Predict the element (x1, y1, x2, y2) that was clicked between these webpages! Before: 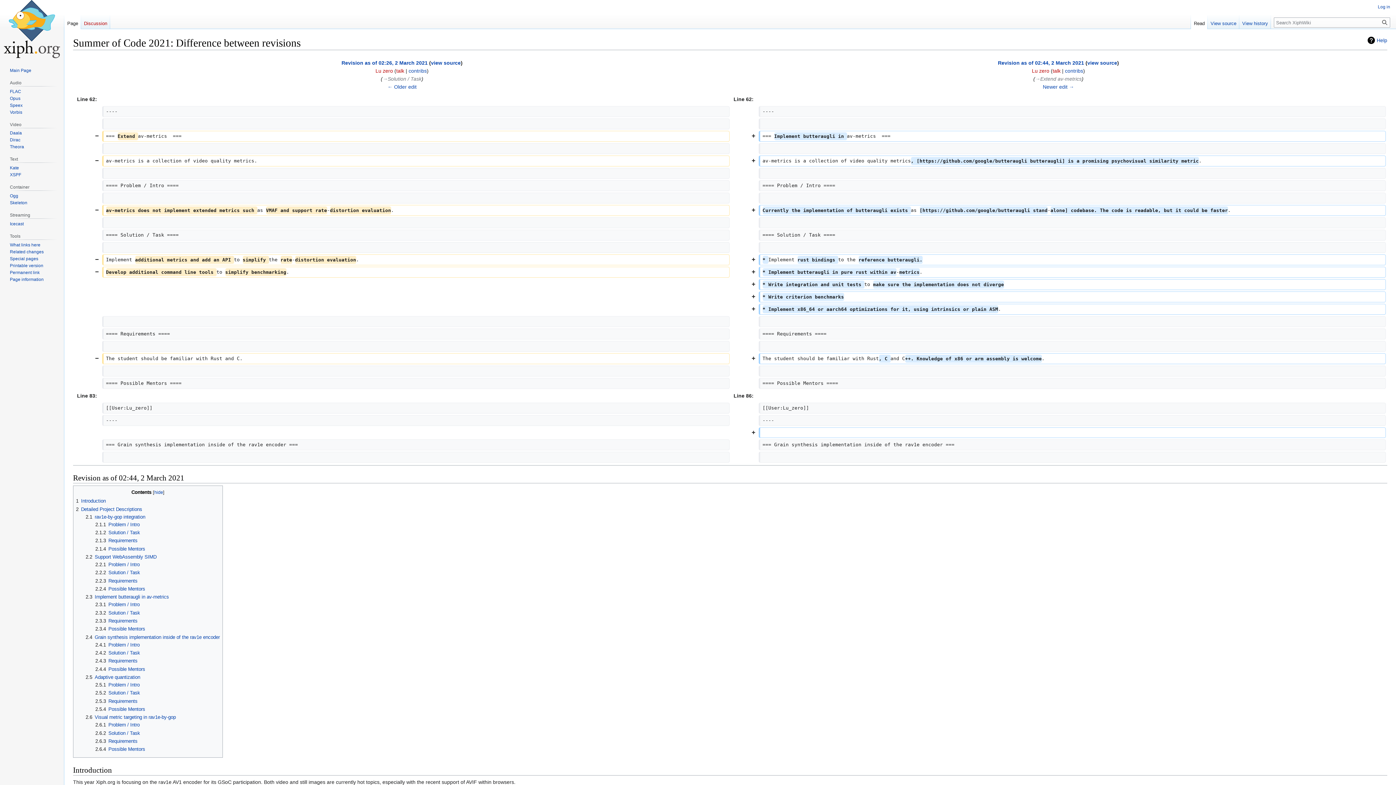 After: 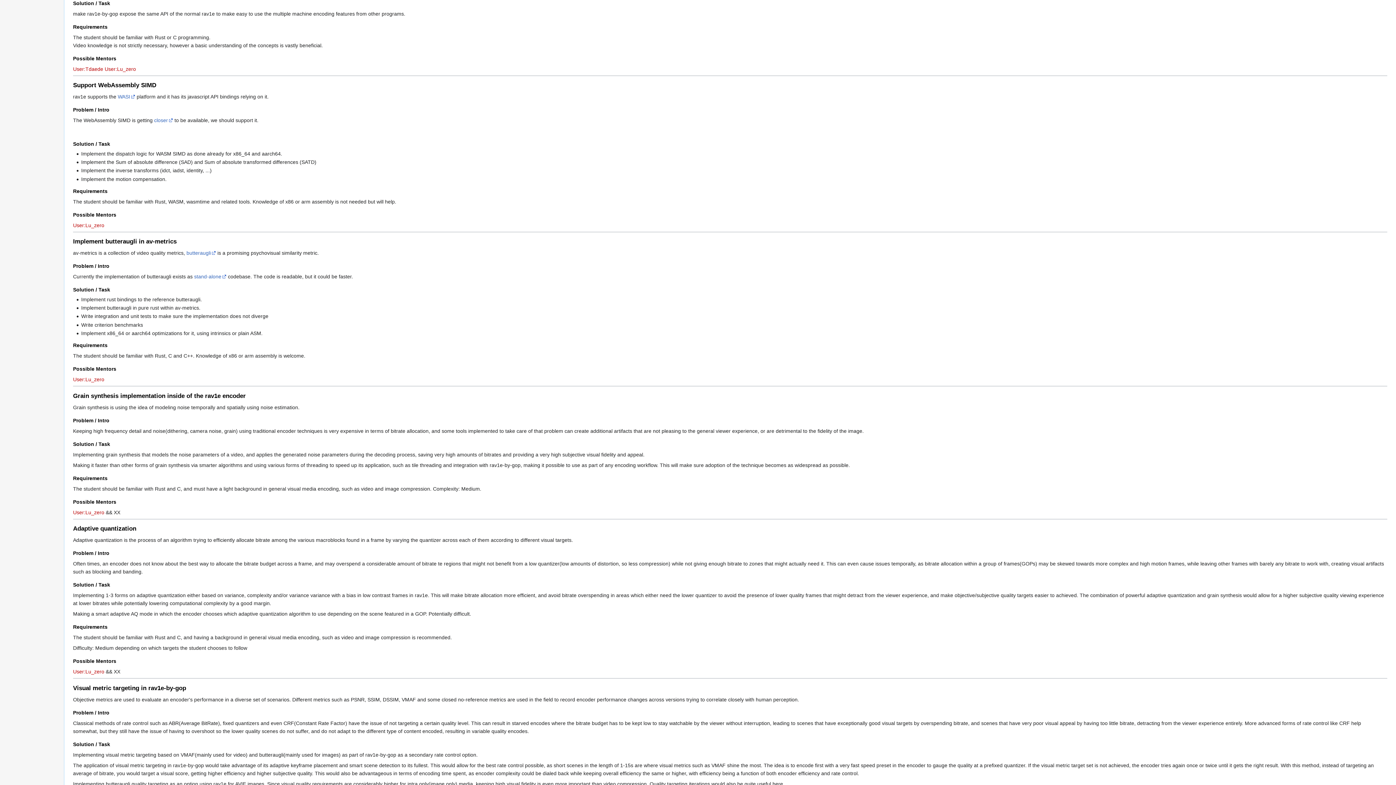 Action: bbox: (382, 76, 421, 81) label: →‎Solution / Task